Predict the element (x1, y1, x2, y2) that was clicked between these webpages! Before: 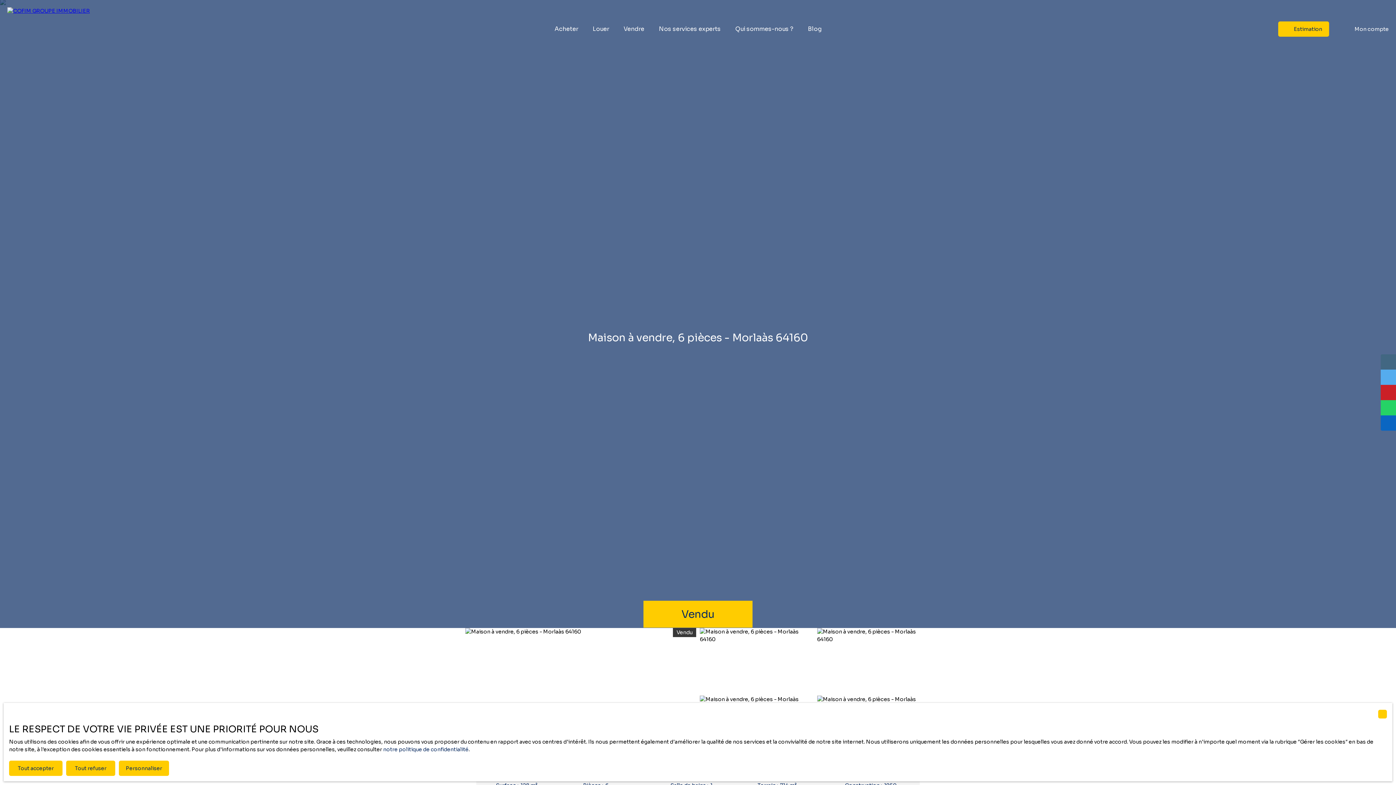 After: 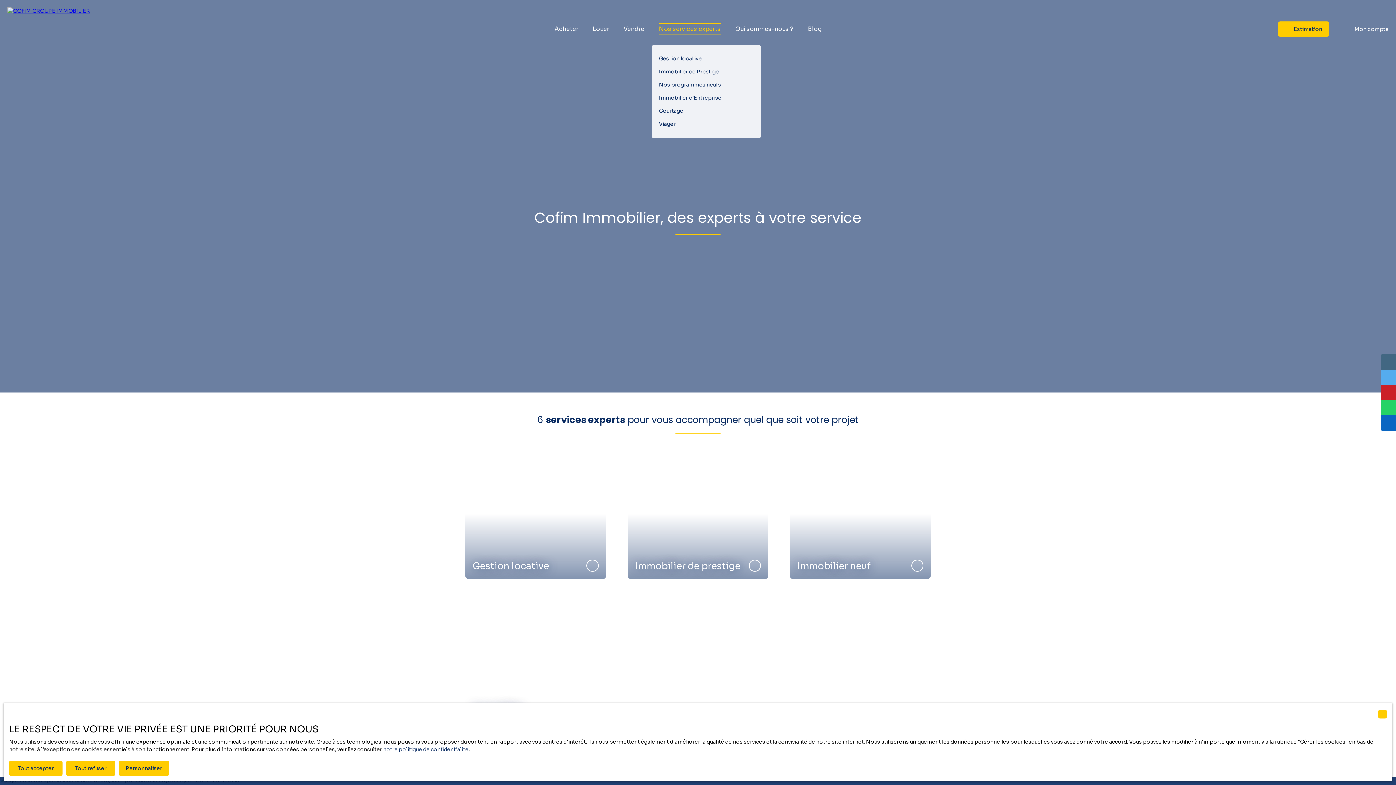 Action: label: Nos services experts bbox: (659, 23, 720, 35)